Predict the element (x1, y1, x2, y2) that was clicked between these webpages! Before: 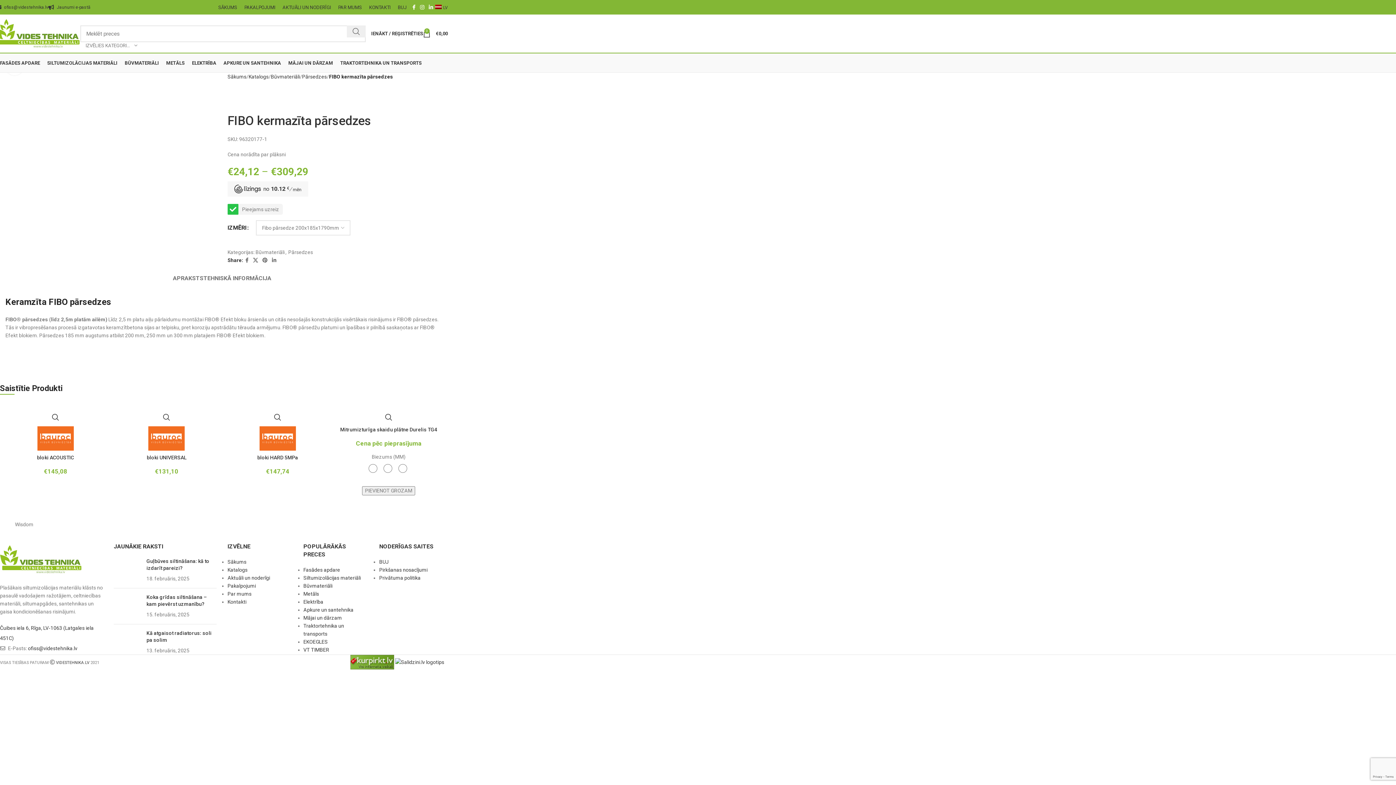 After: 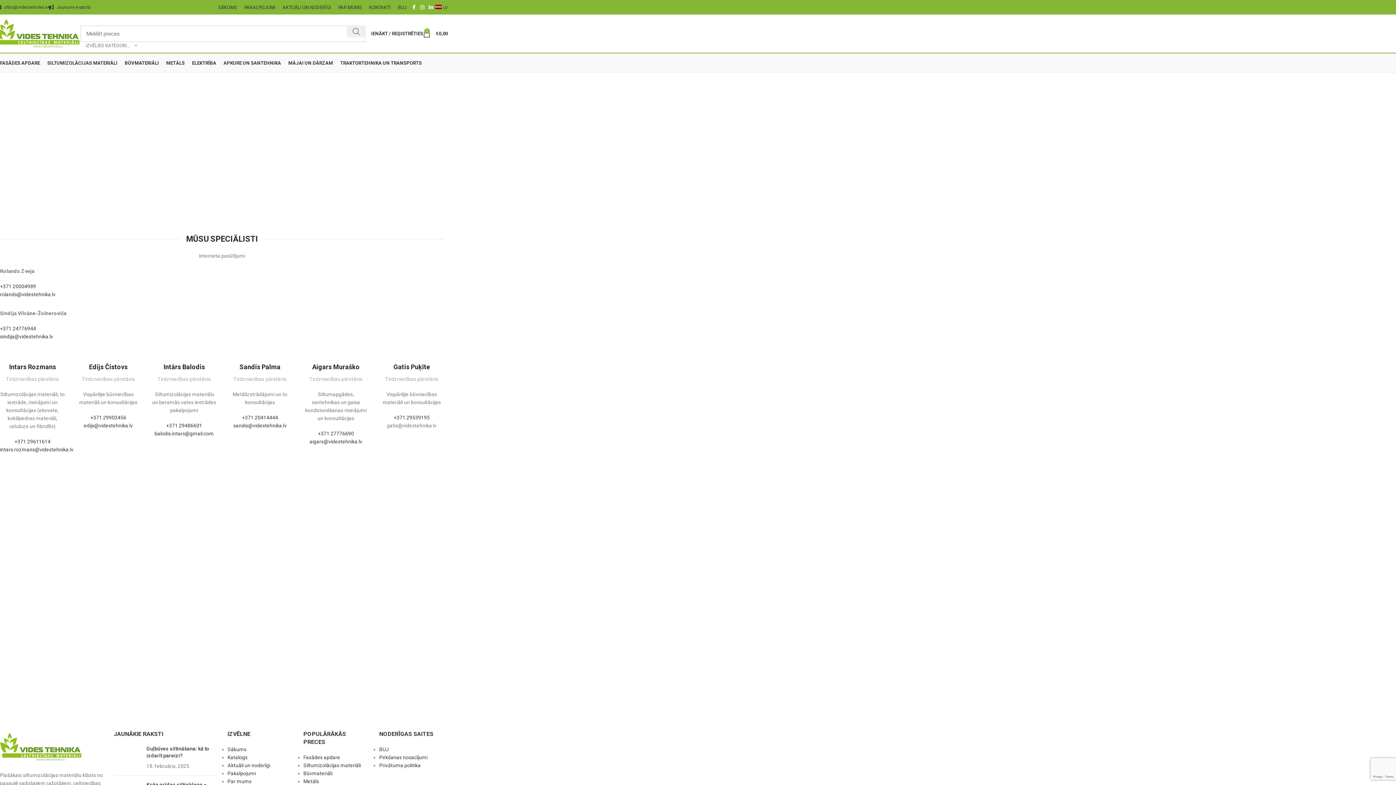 Action: bbox: (227, 599, 246, 605) label: Kontakti